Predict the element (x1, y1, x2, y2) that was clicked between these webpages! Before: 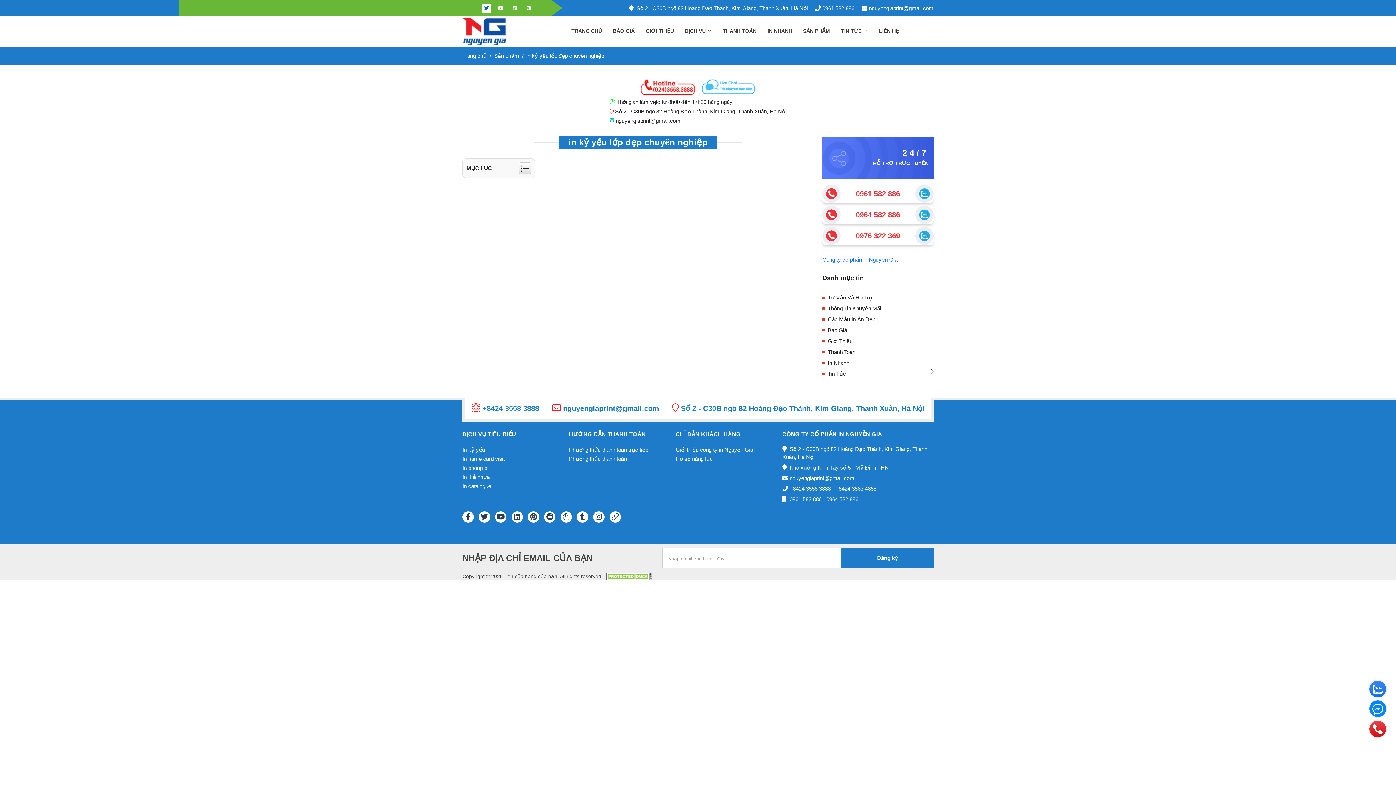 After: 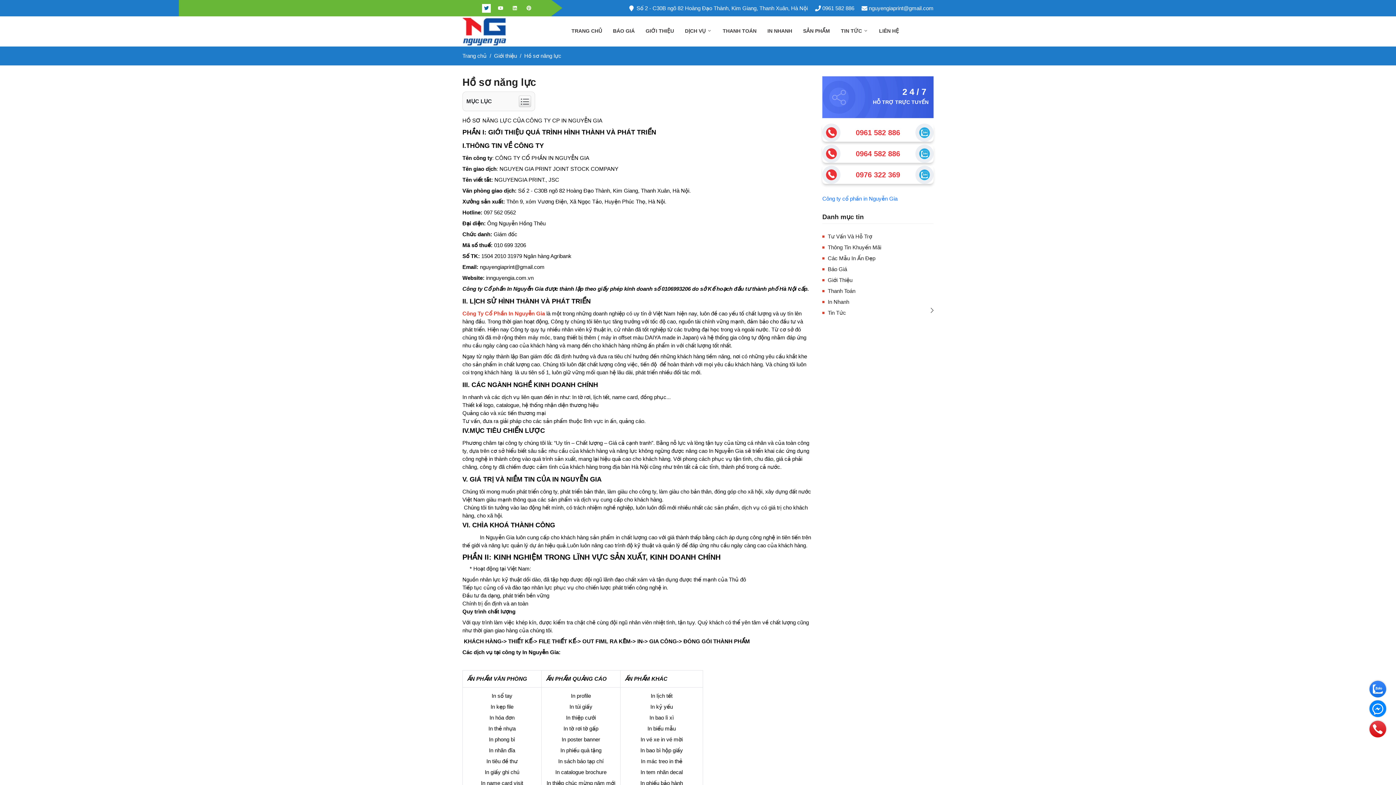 Action: bbox: (675, 456, 712, 462) label: Hồ sơ năng lực